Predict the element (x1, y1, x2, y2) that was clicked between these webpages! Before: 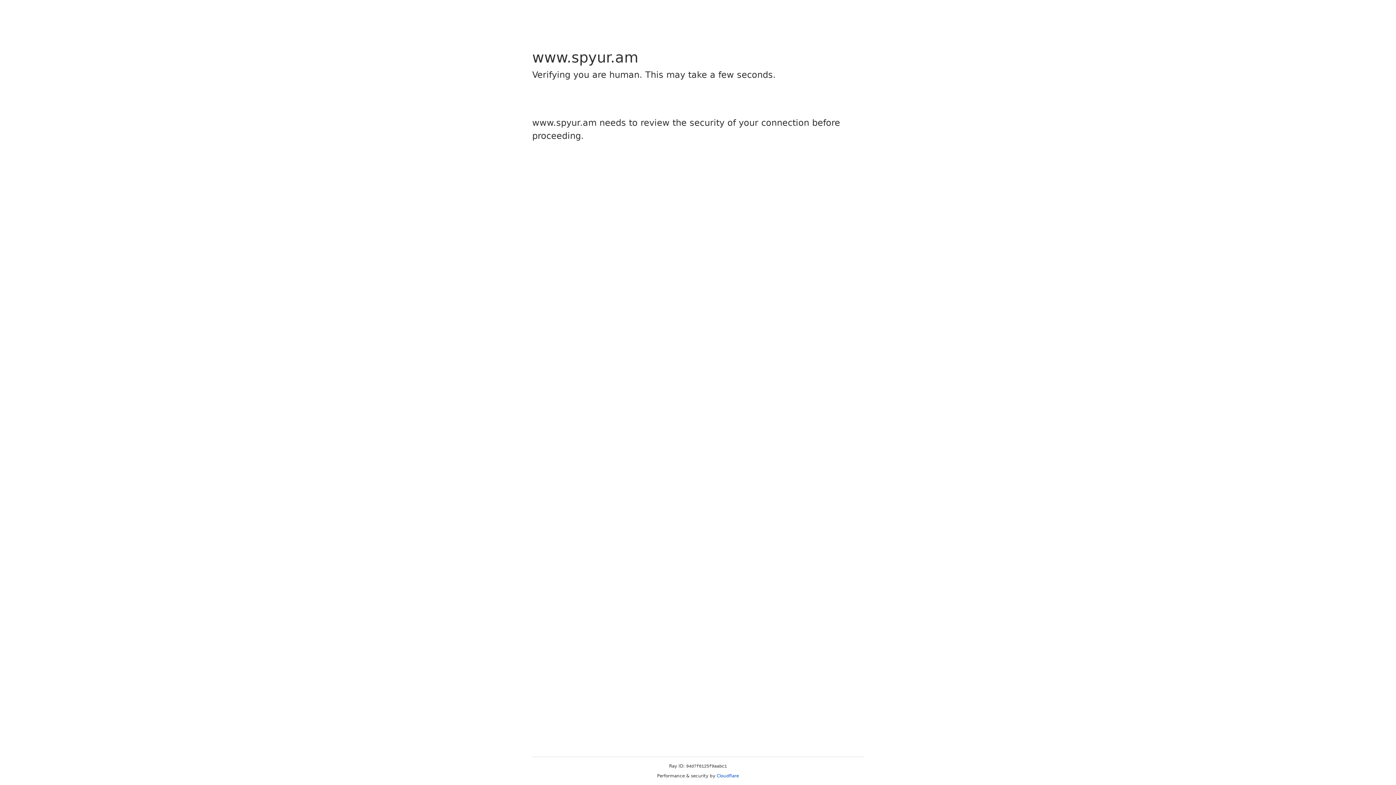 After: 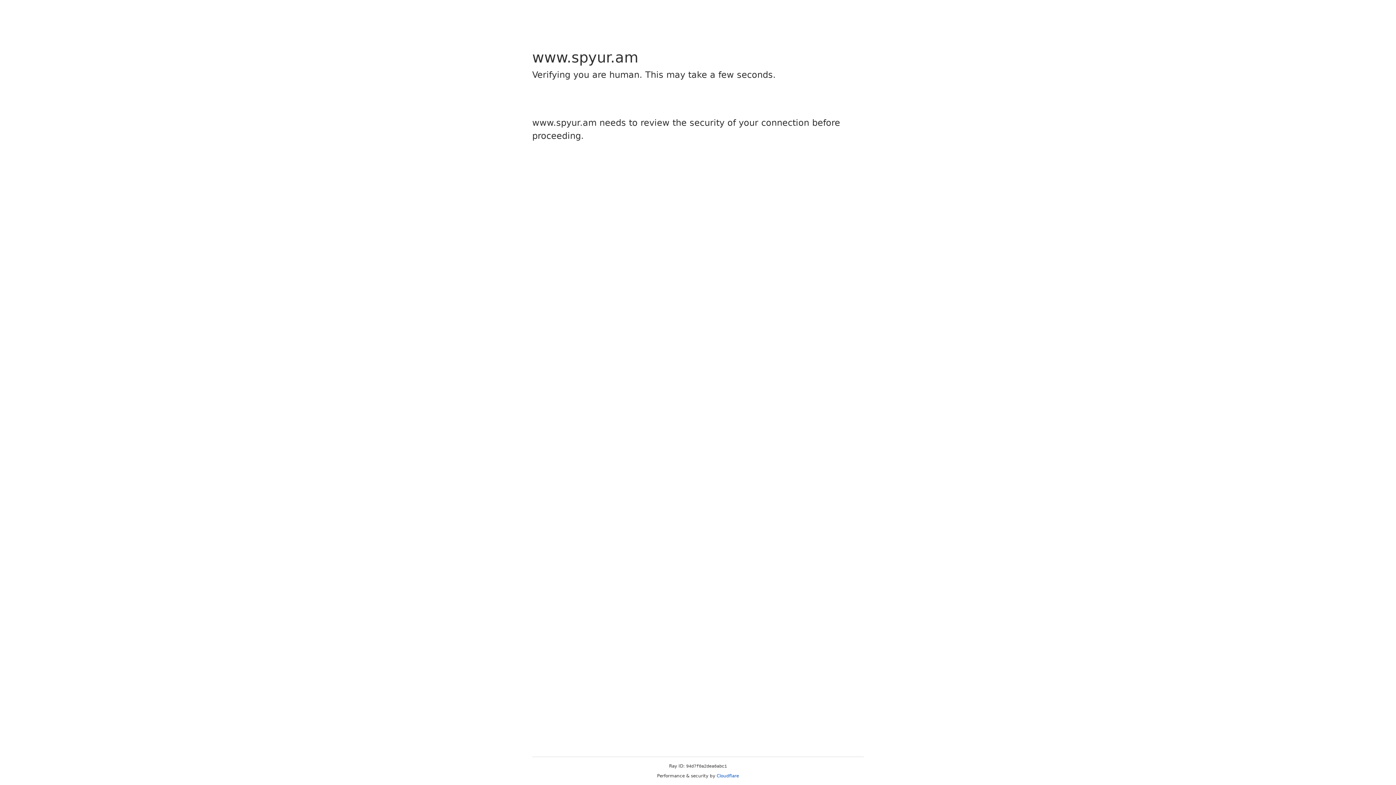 Action: label: Cloudflare bbox: (716, 773, 739, 778)